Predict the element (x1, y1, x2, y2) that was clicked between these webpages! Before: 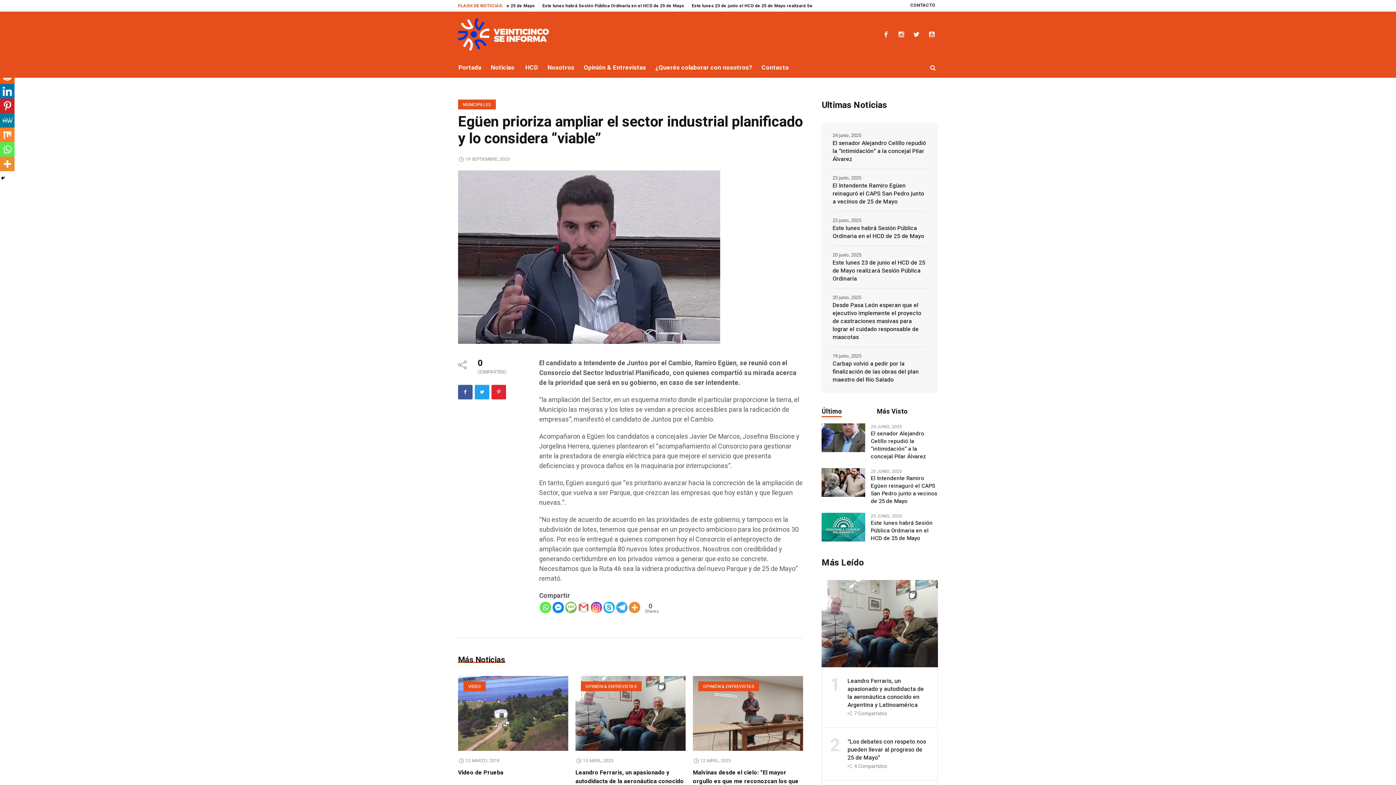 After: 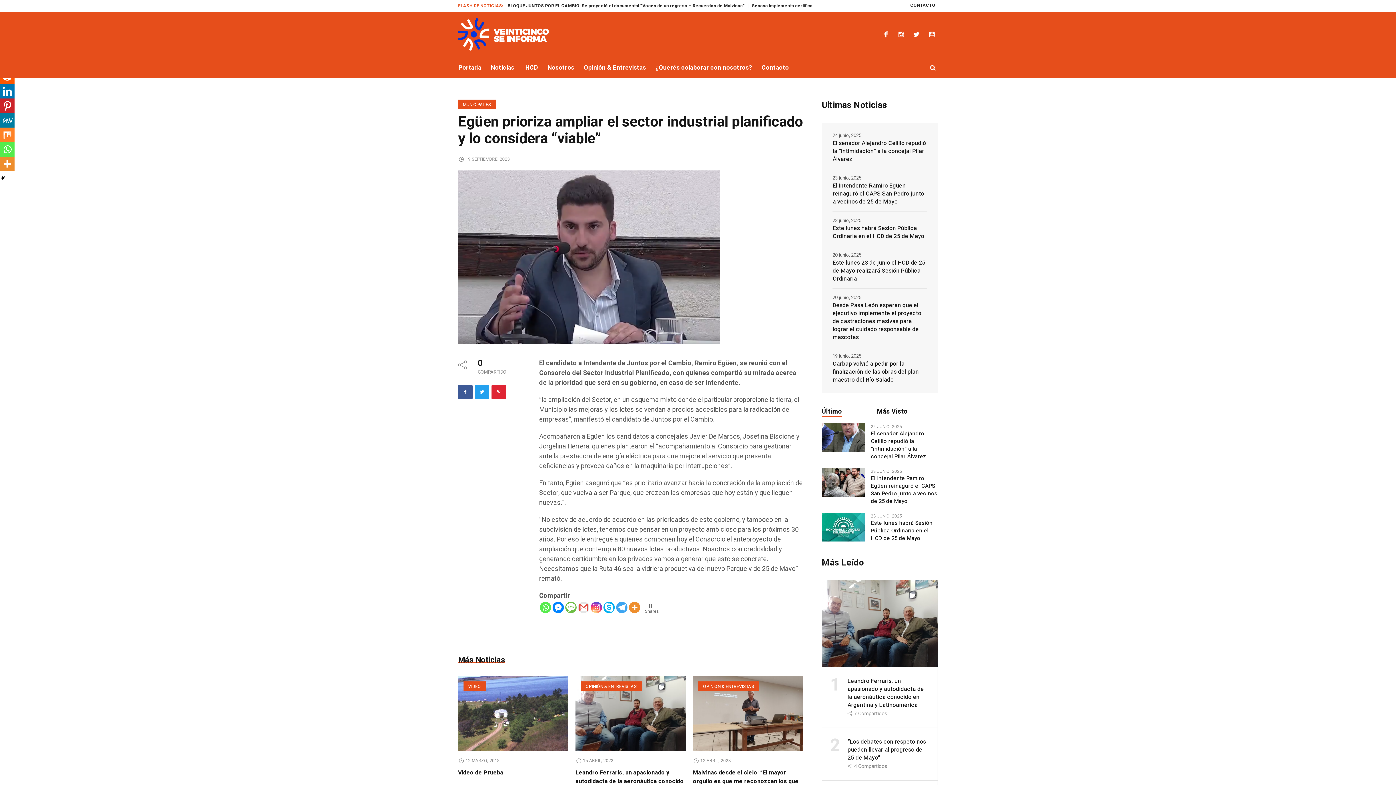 Action: bbox: (616, 602, 627, 613) label: Telegram